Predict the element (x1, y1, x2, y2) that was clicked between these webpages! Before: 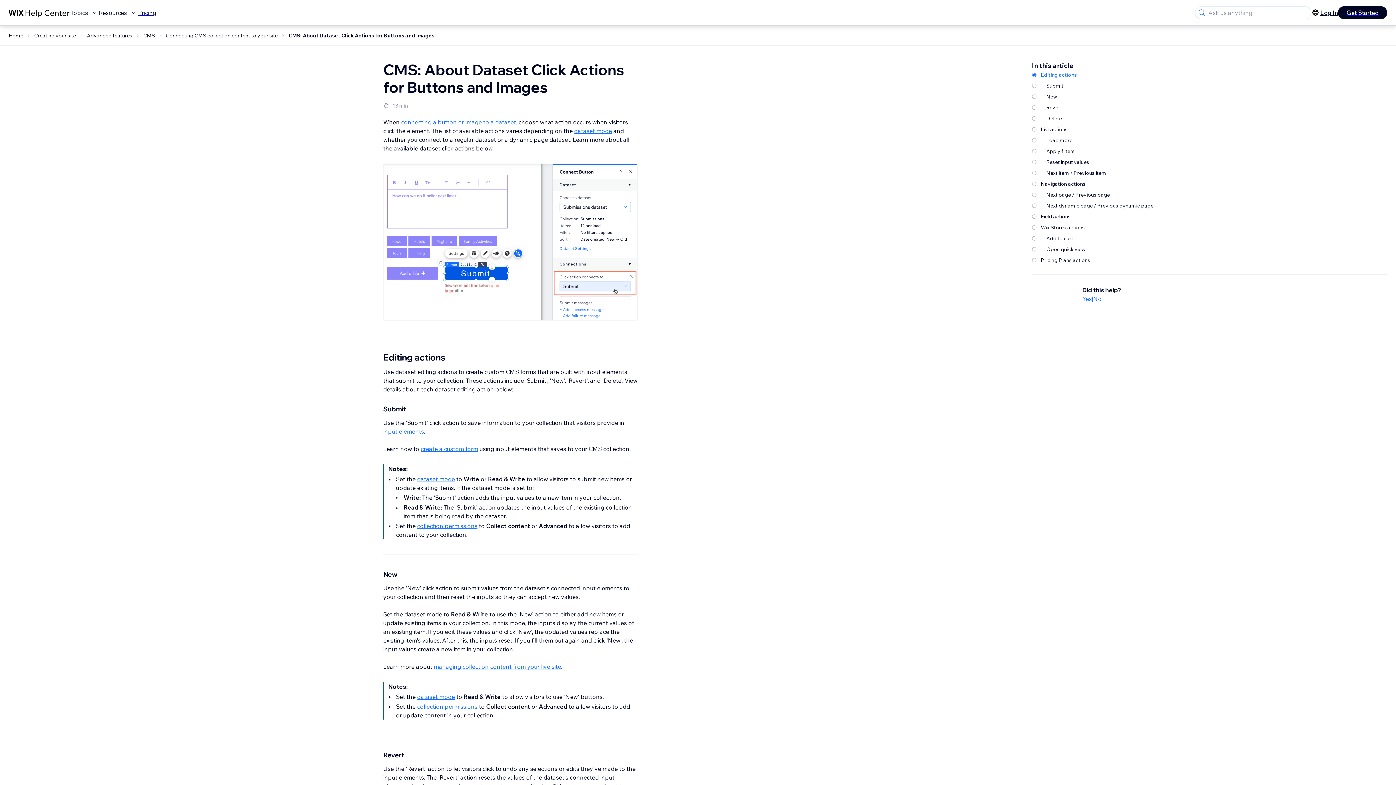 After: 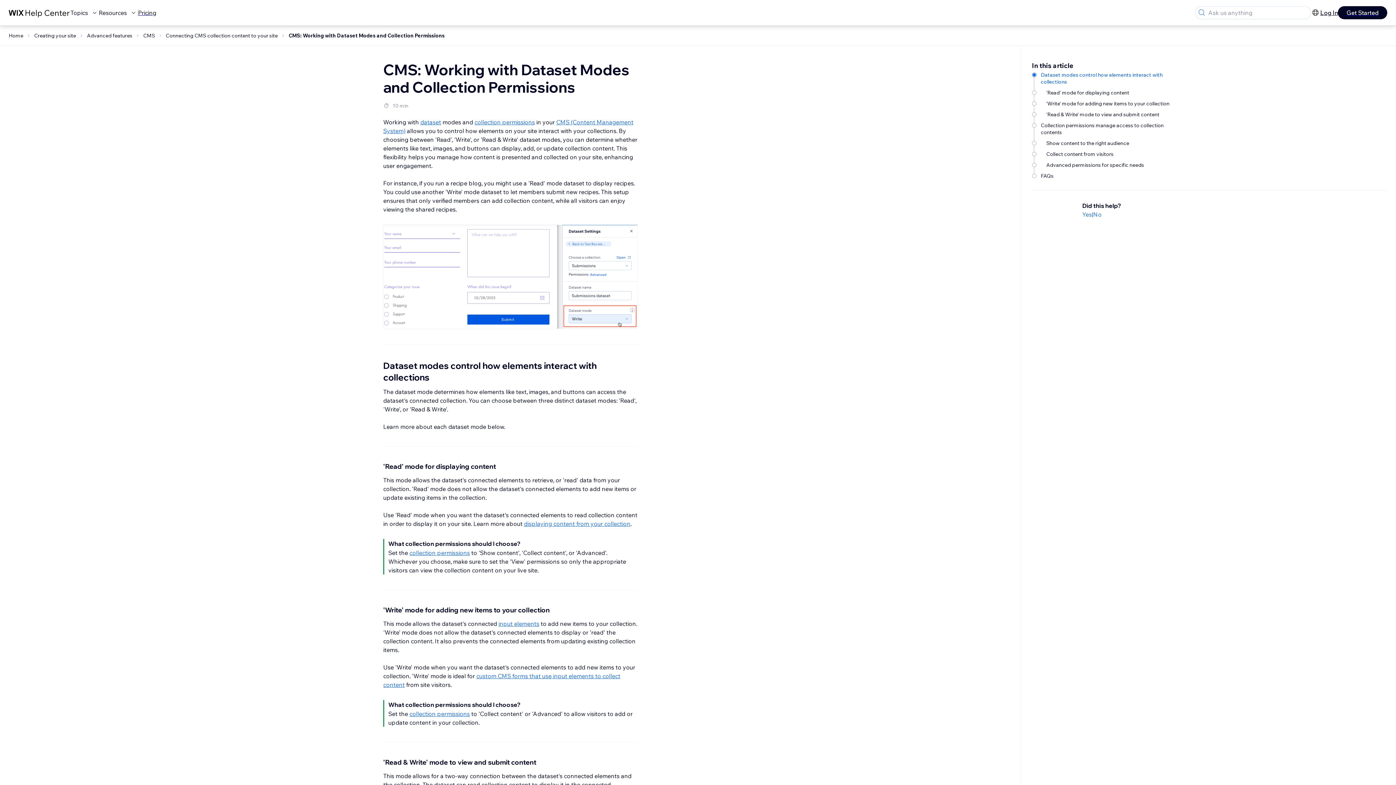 Action: label: dataset mode bbox: (417, 475, 454, 482)